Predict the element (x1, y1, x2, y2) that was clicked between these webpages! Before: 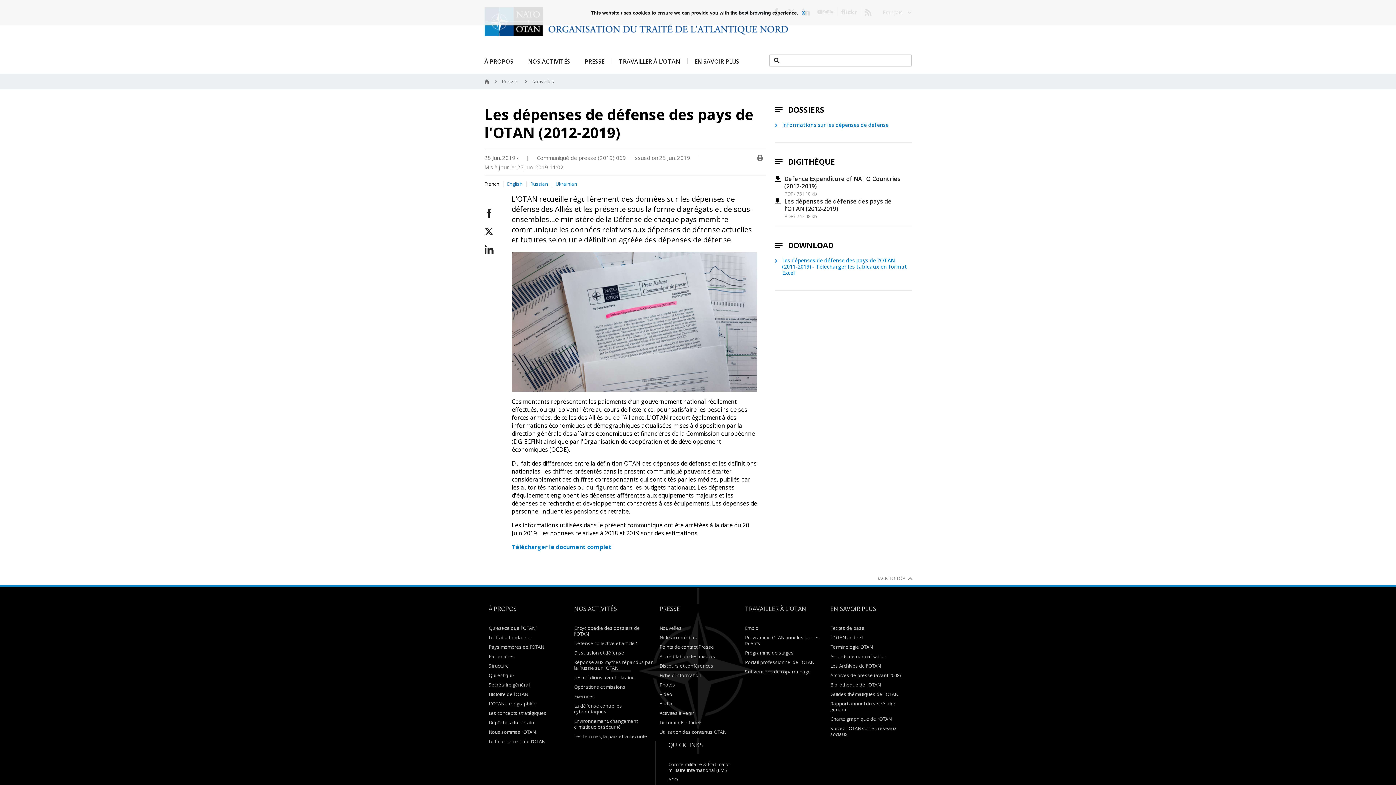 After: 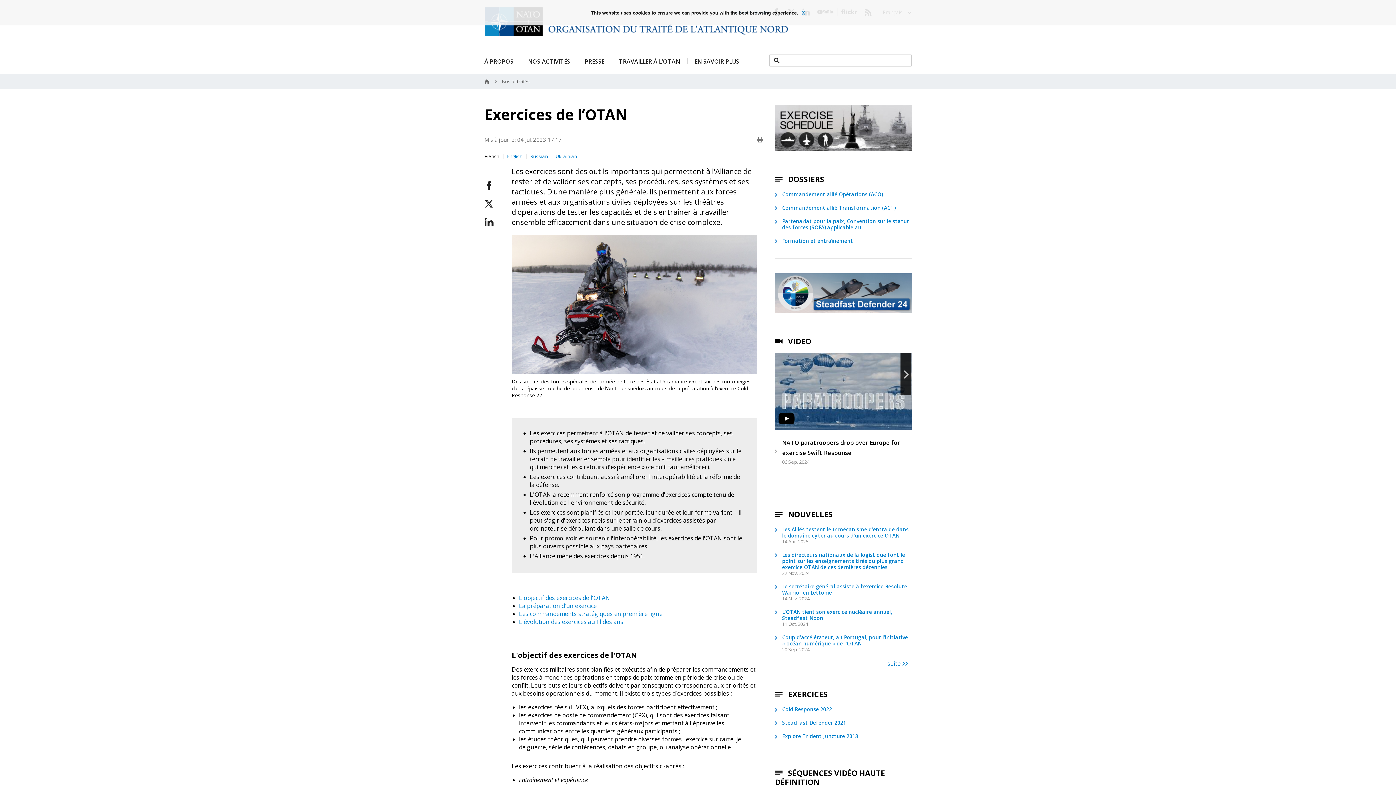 Action: label: Exercices bbox: (574, 693, 595, 699)